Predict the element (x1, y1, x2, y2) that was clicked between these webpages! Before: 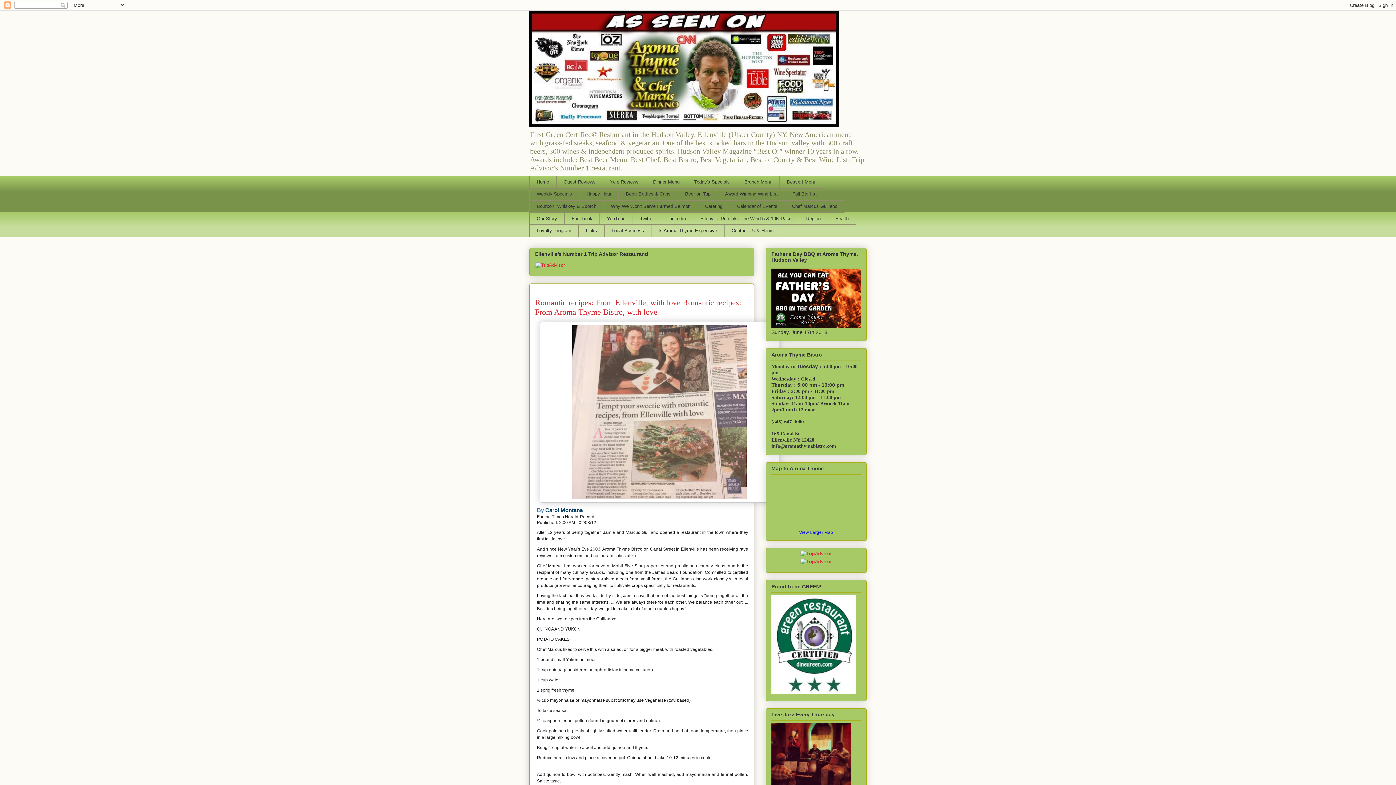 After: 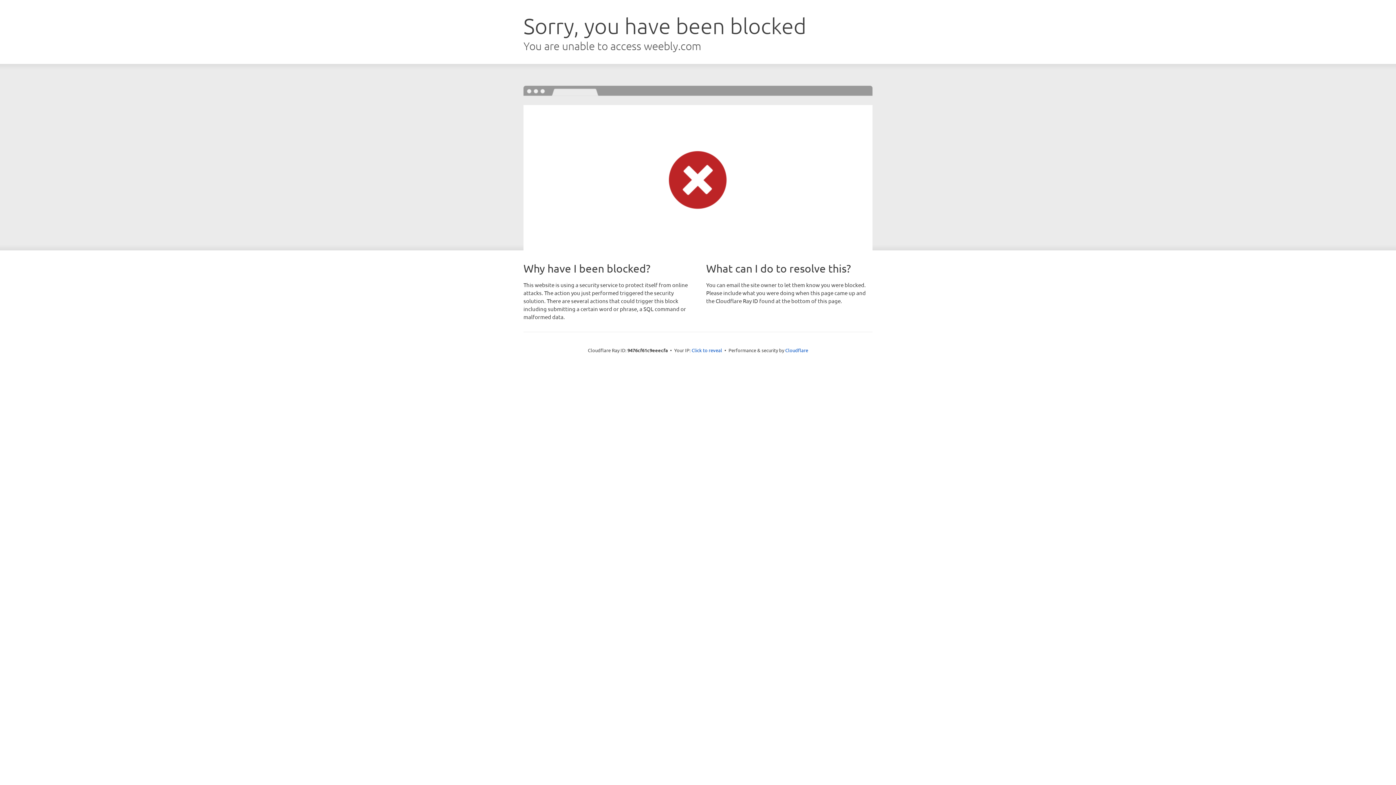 Action: bbox: (828, 212, 856, 224) label: Health